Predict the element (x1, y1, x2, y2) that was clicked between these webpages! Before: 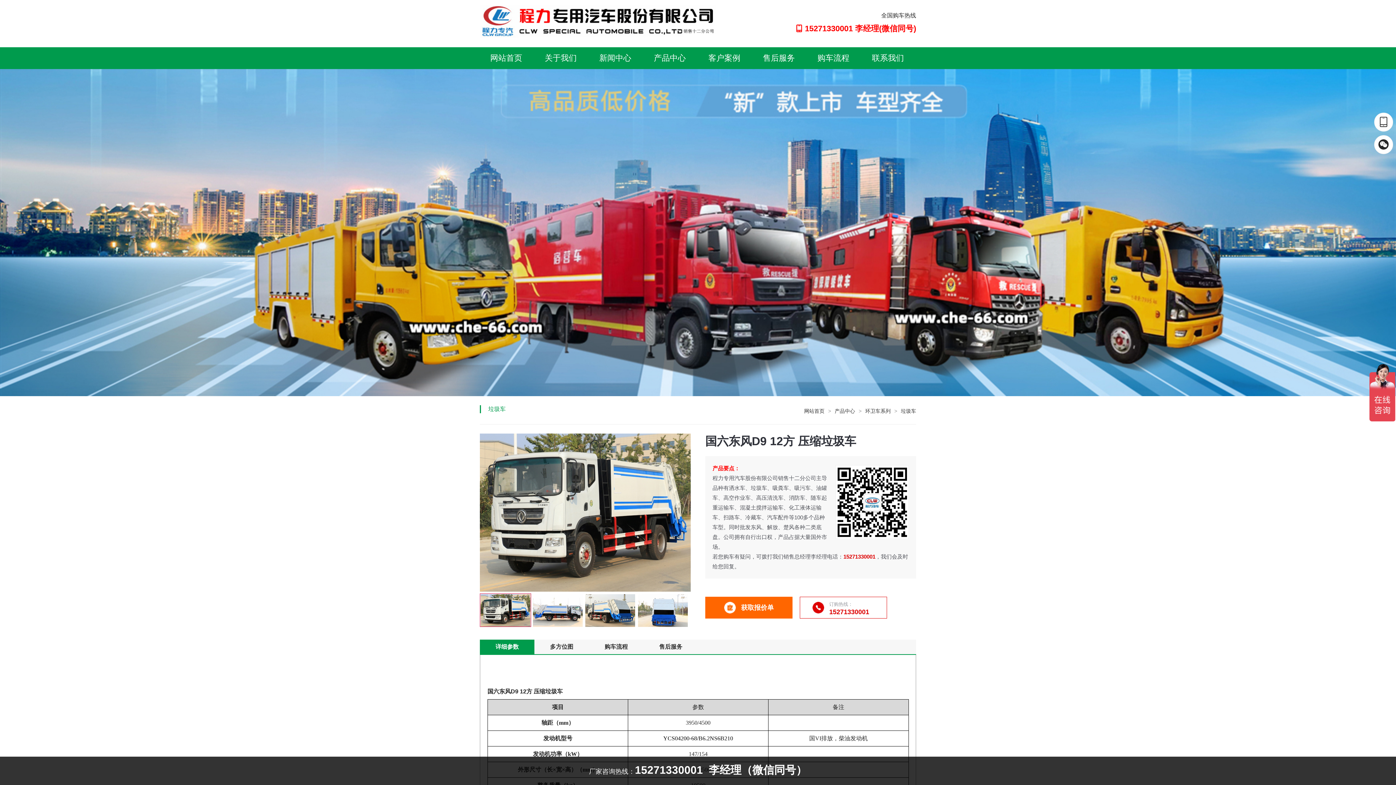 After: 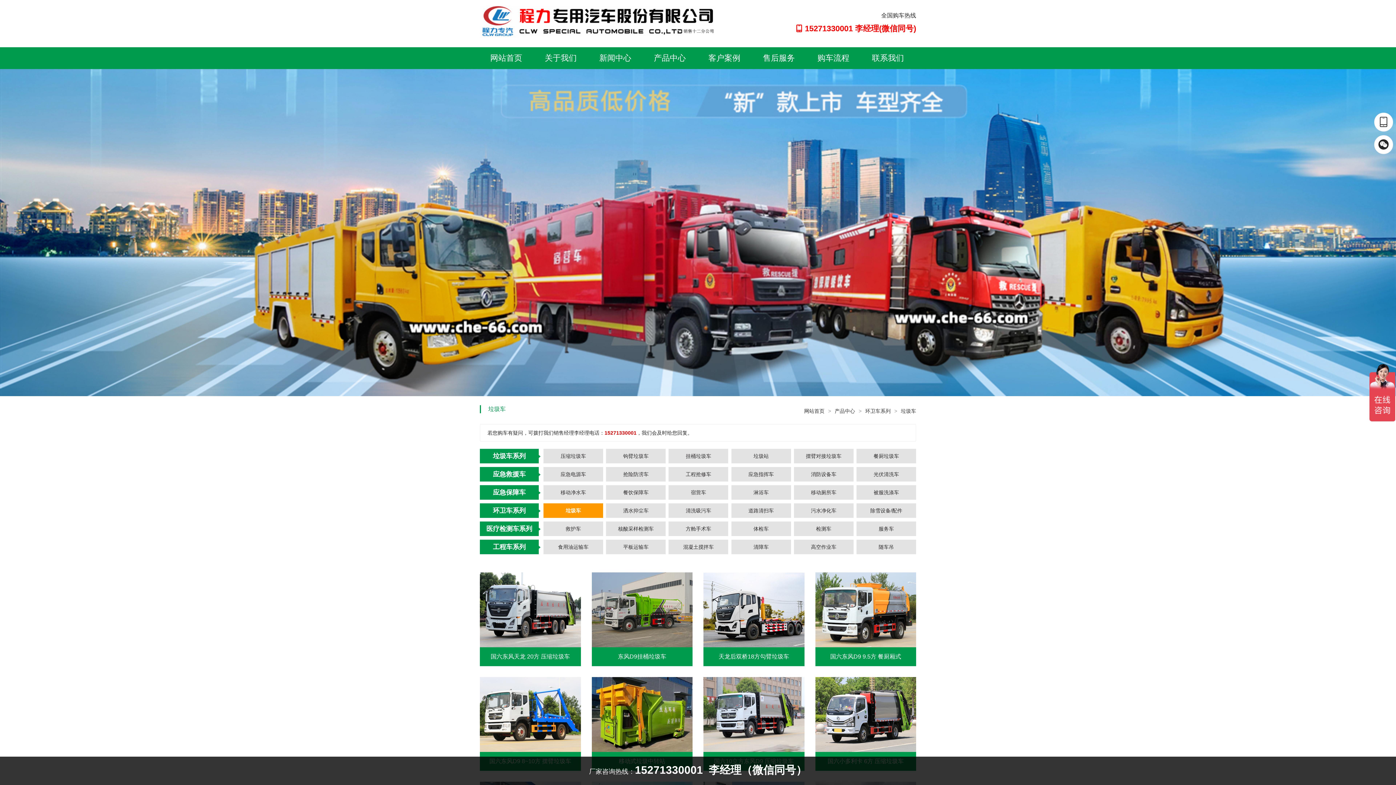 Action: label: 垃圾车 bbox: (901, 408, 916, 414)